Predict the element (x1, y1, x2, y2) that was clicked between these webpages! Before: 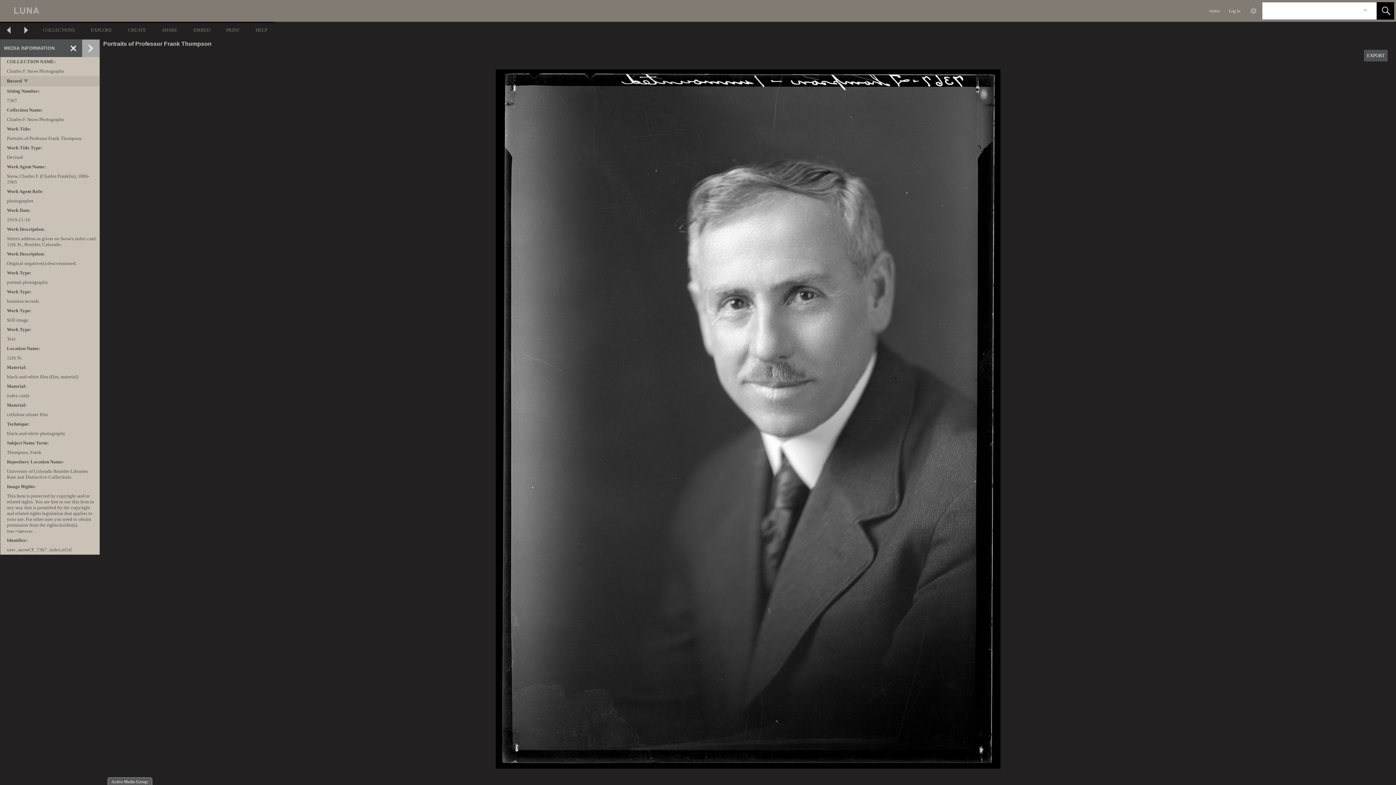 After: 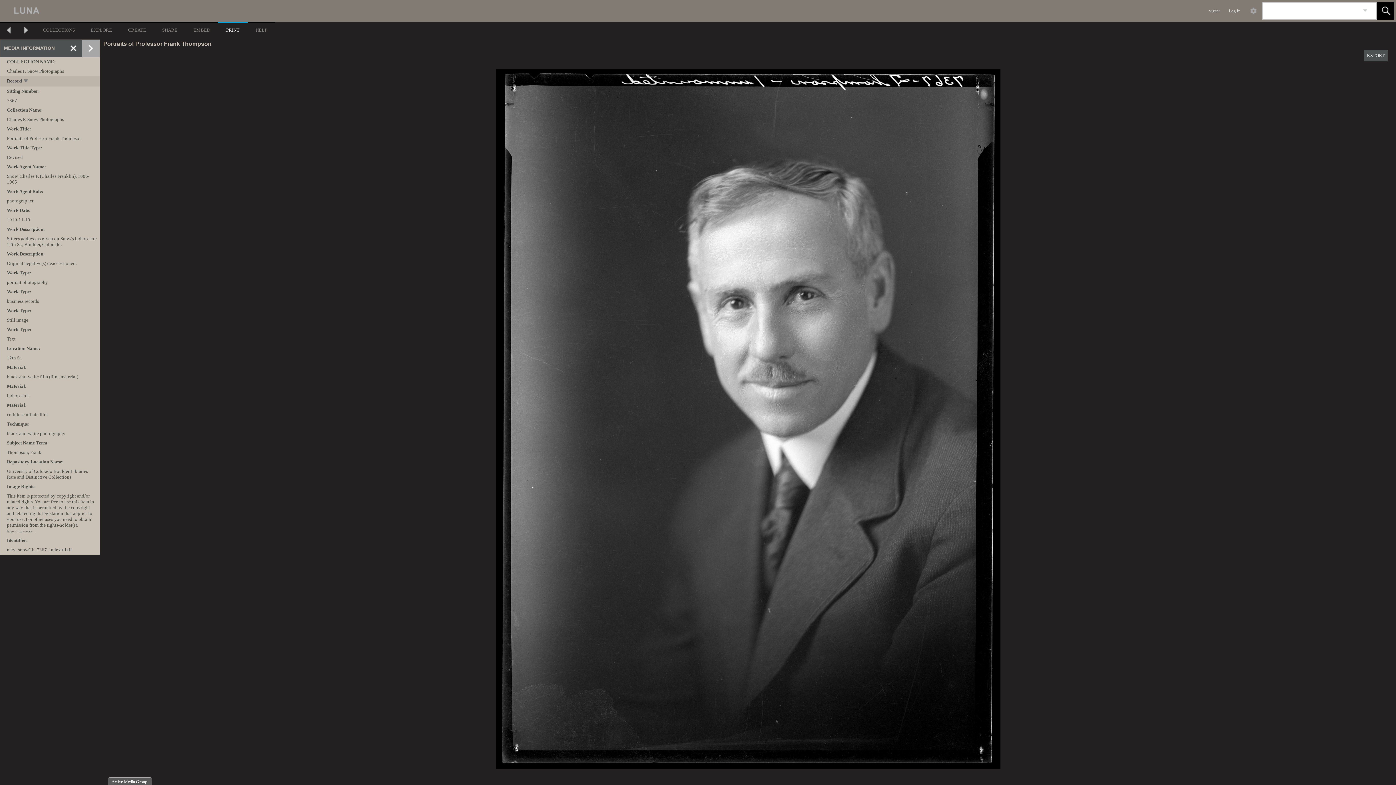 Action: bbox: (218, 21, 247, 37) label: PRINT